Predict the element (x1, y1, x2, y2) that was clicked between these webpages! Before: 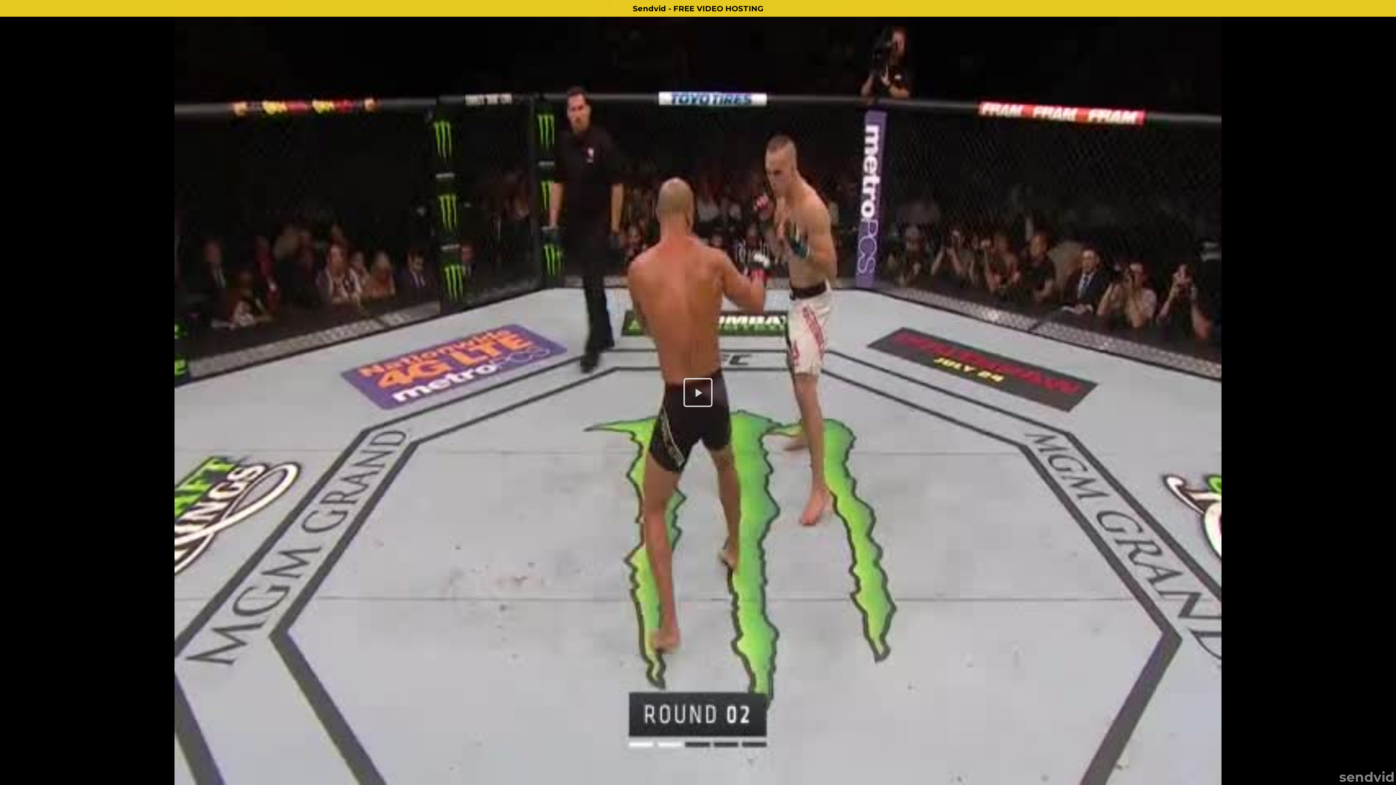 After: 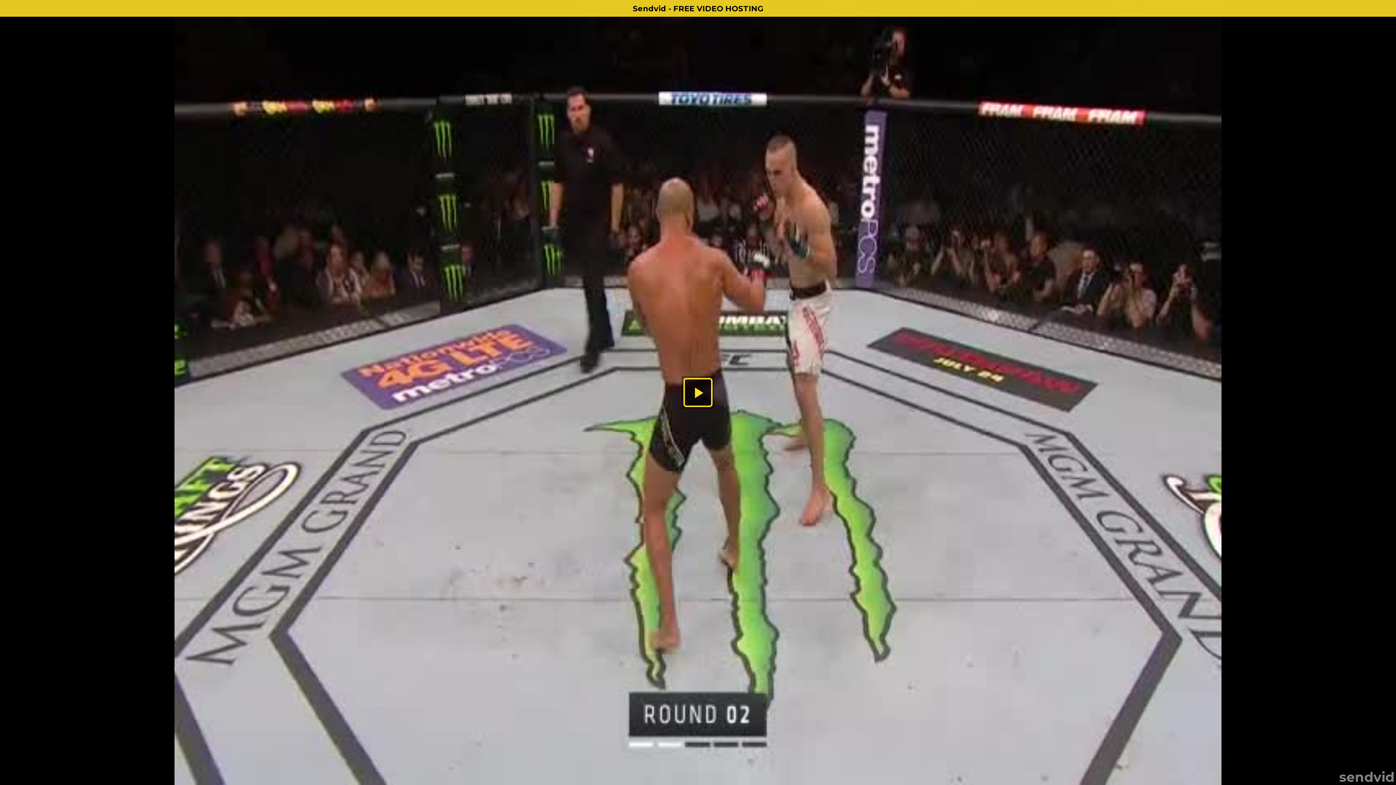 Action: bbox: (0, 16, 1396, 801)